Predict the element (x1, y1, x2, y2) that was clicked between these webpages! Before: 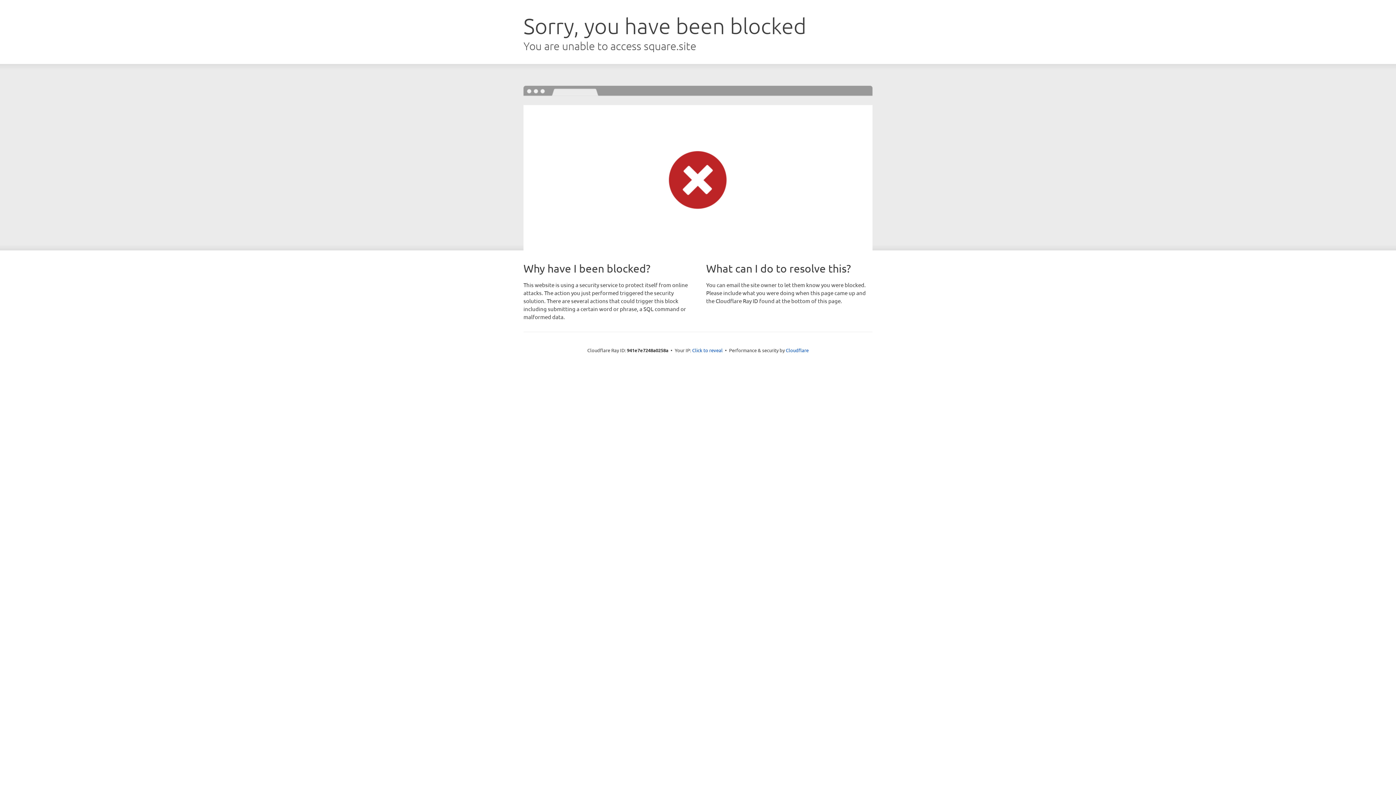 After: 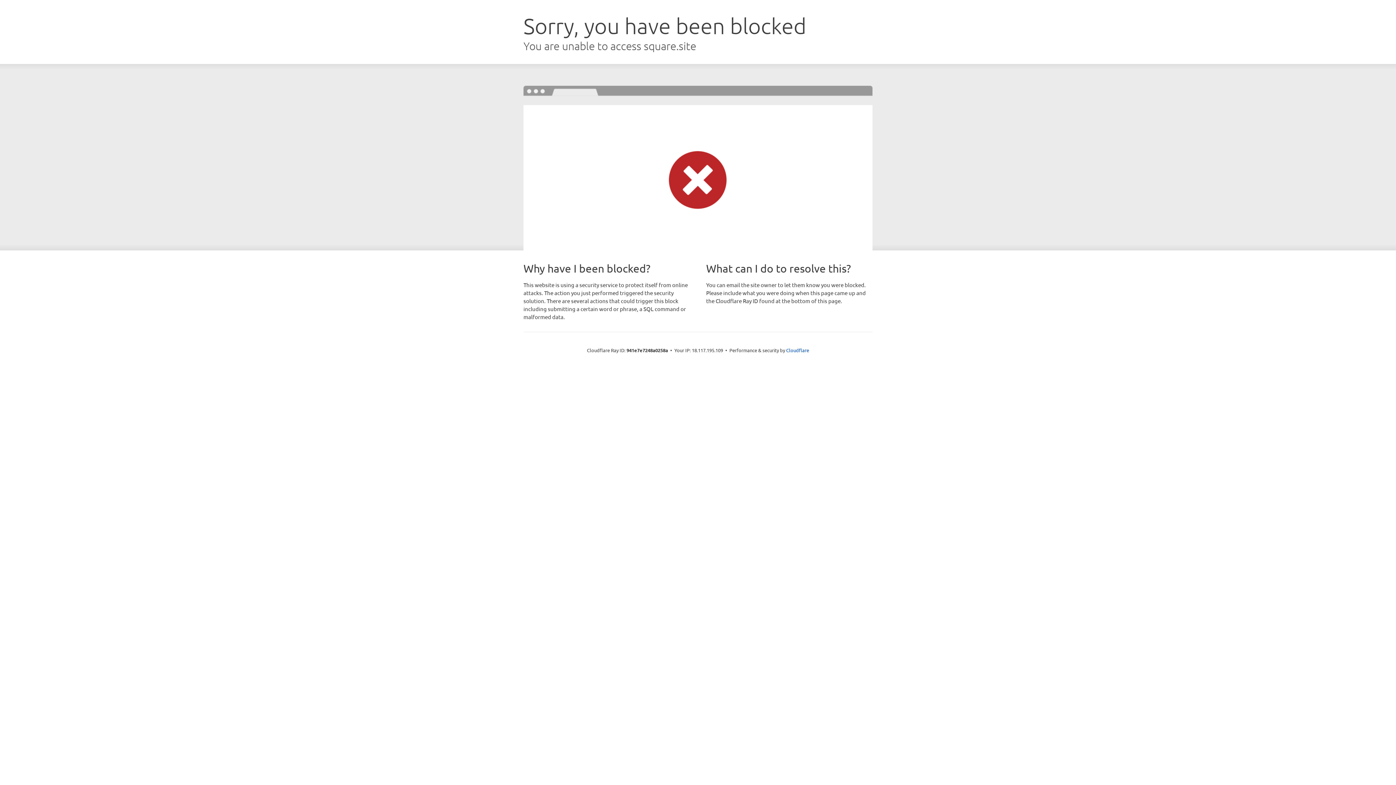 Action: label: Click to reveal bbox: (692, 346, 722, 353)